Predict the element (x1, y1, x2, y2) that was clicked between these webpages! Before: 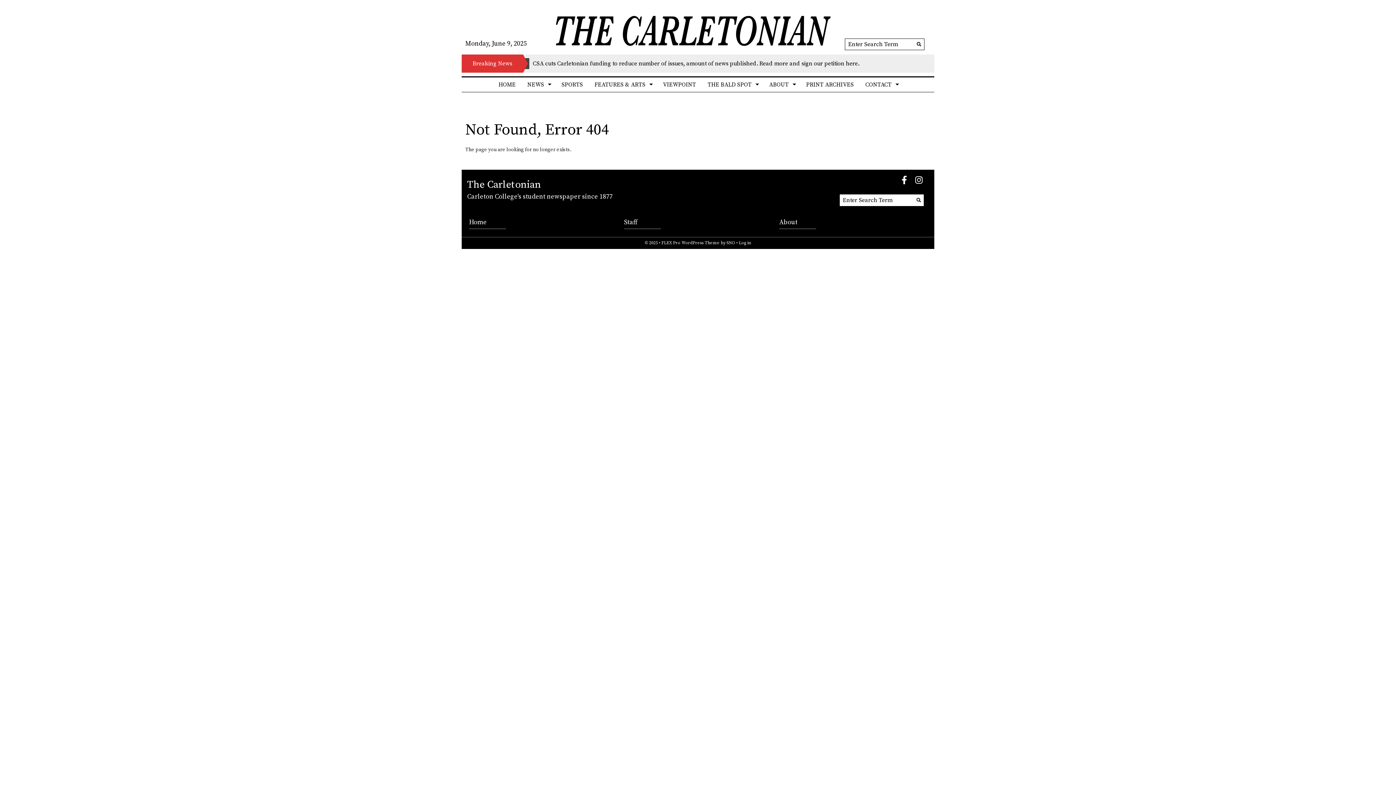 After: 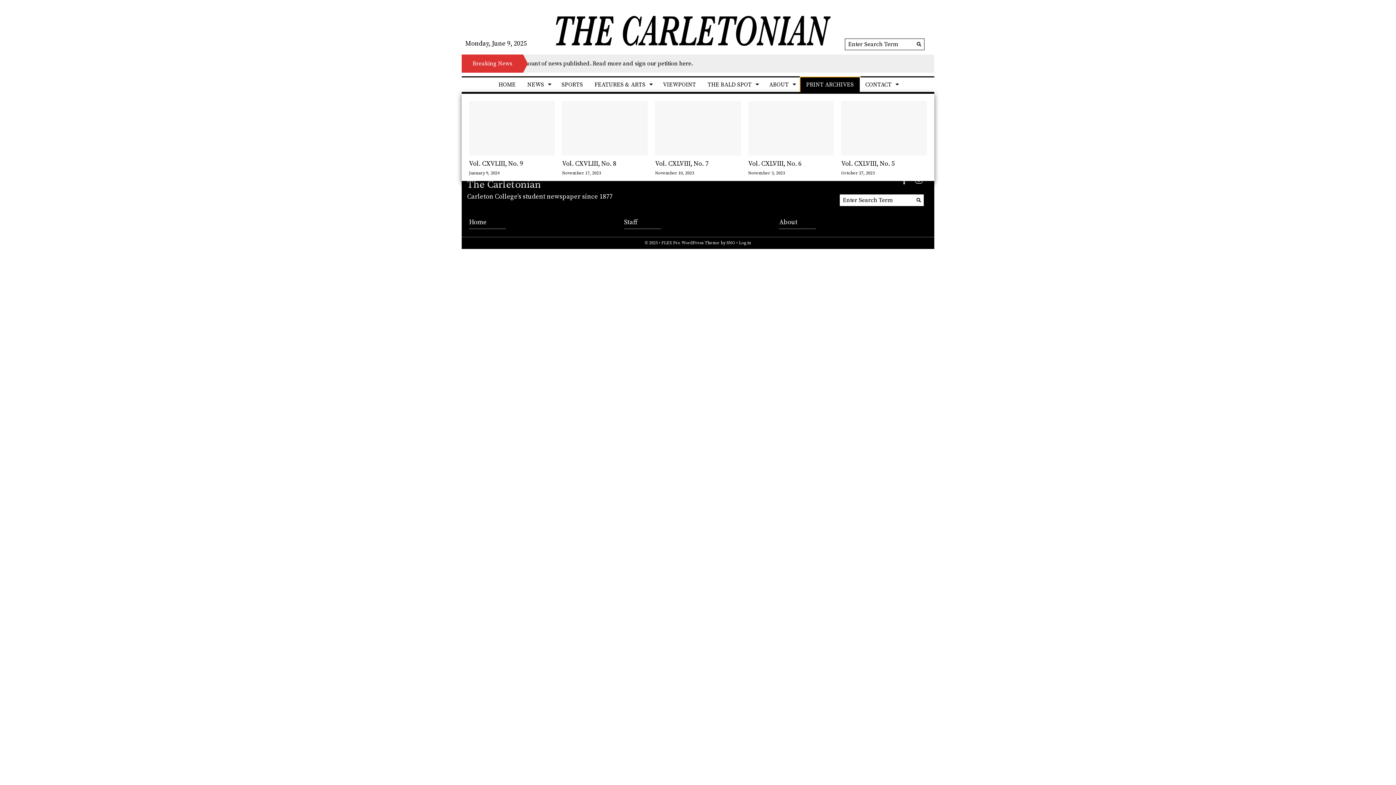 Action: bbox: (800, 77, 859, 92) label: PRINT ARCHIVES